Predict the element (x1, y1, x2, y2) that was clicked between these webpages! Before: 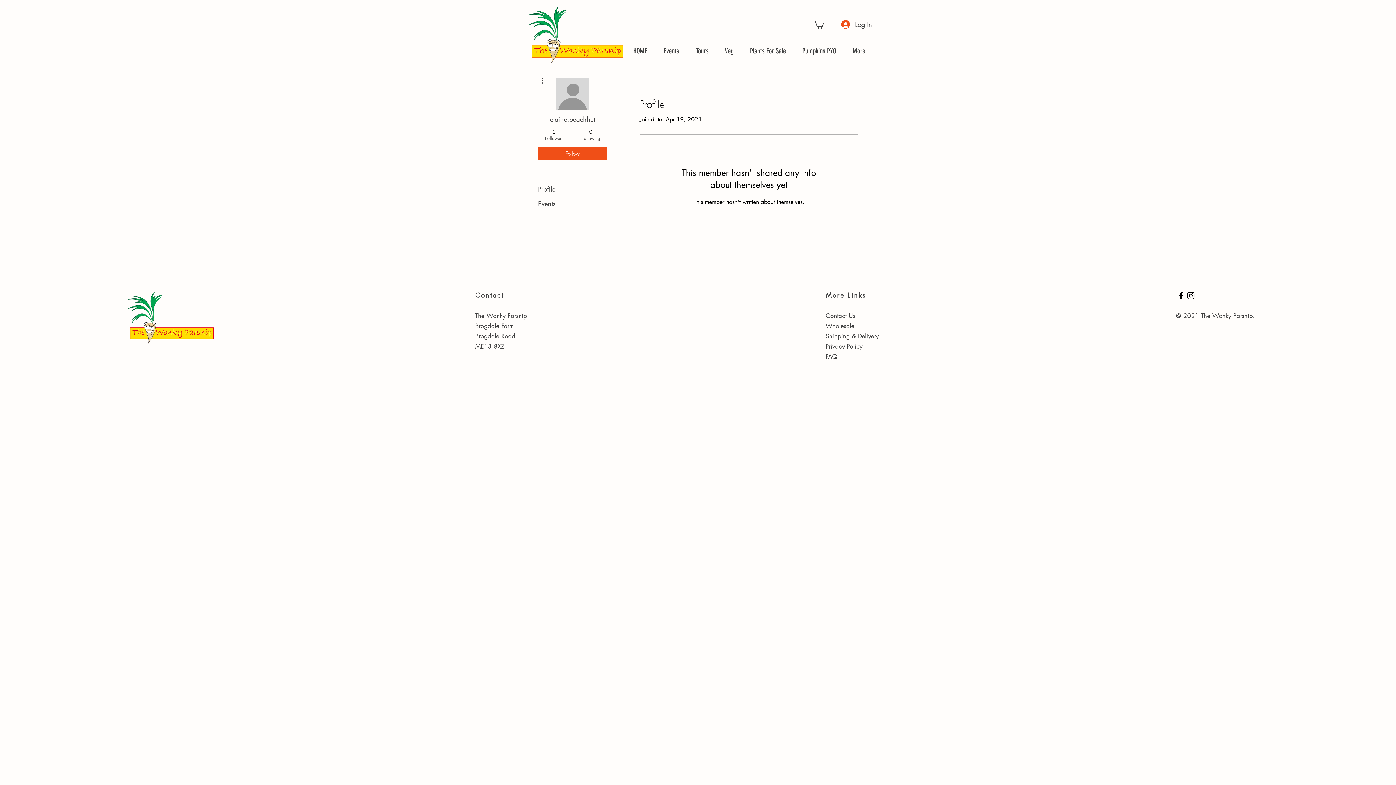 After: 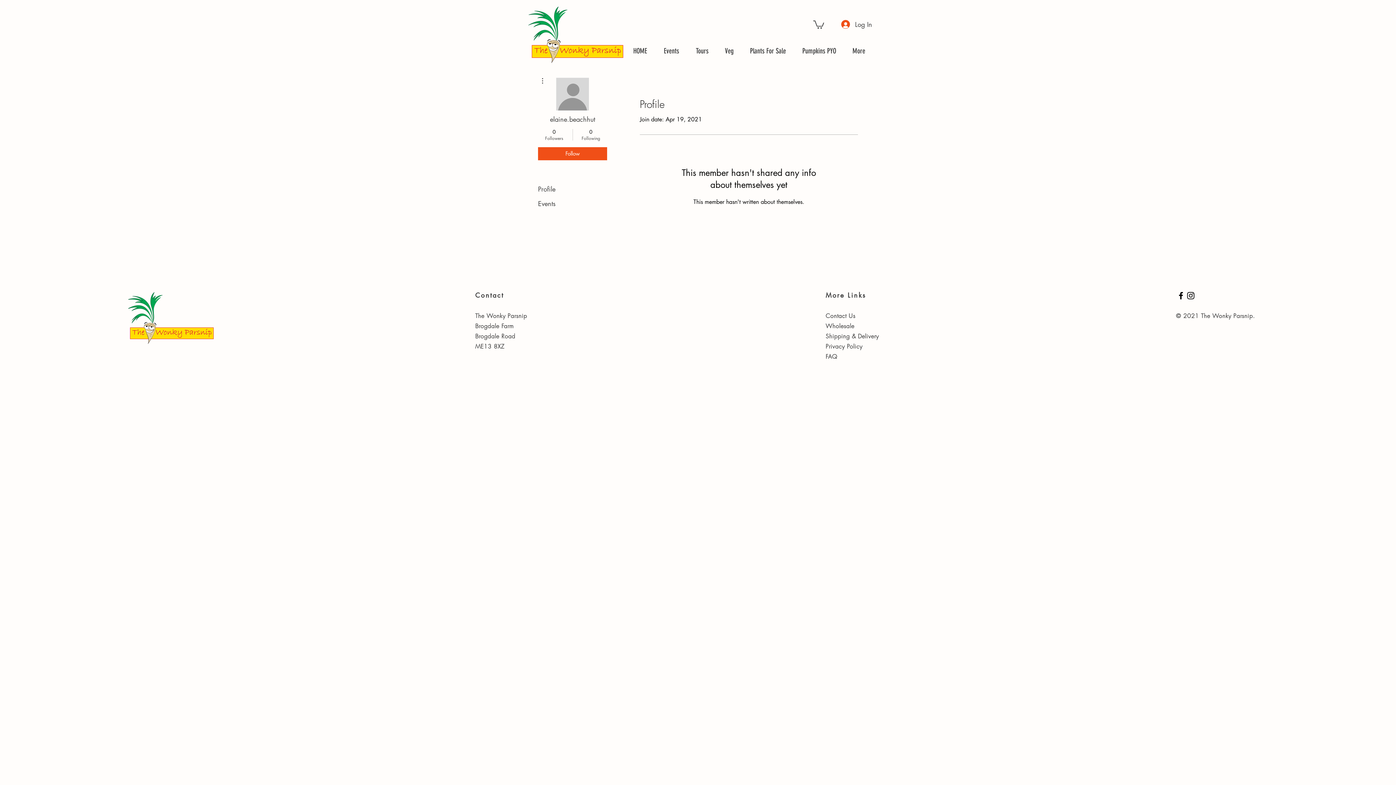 Action: bbox: (538, 76, 546, 85)